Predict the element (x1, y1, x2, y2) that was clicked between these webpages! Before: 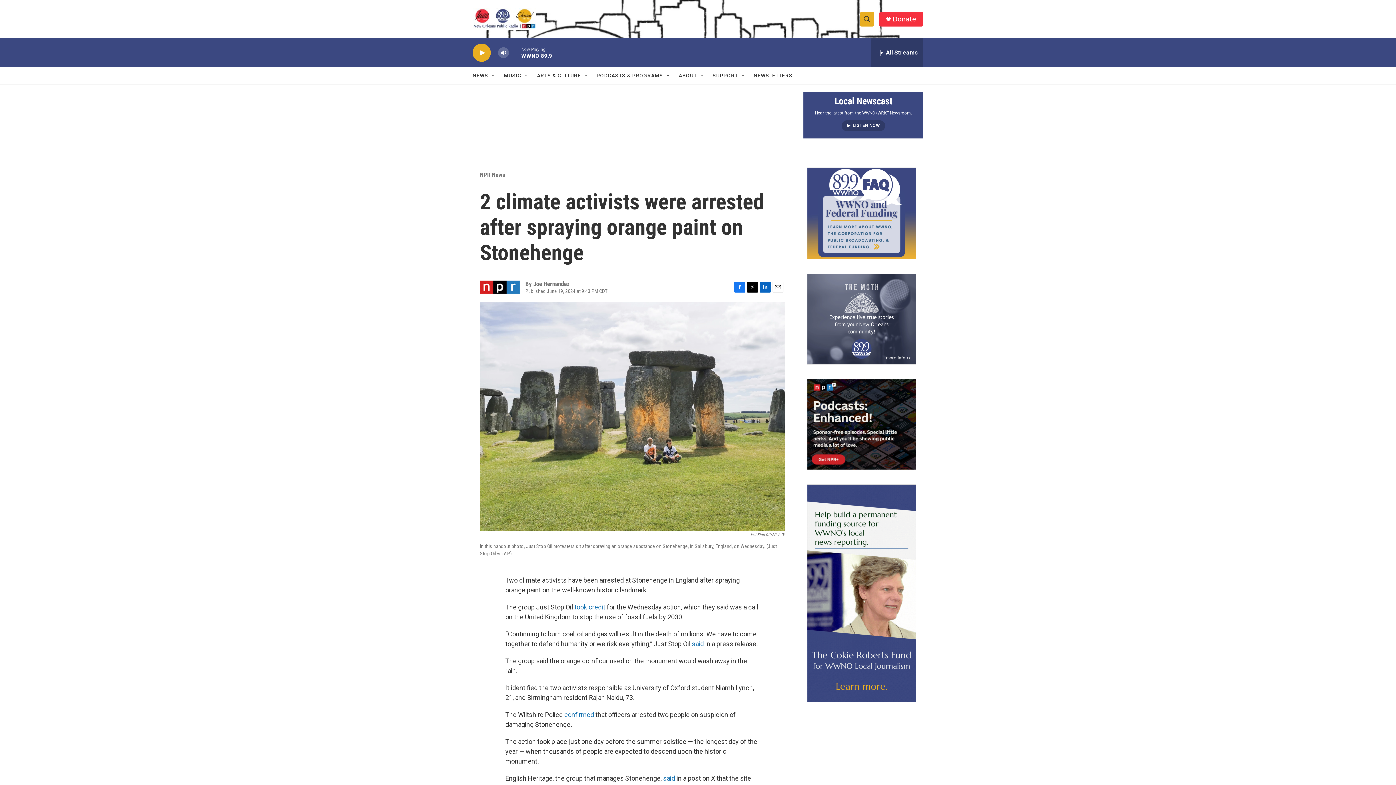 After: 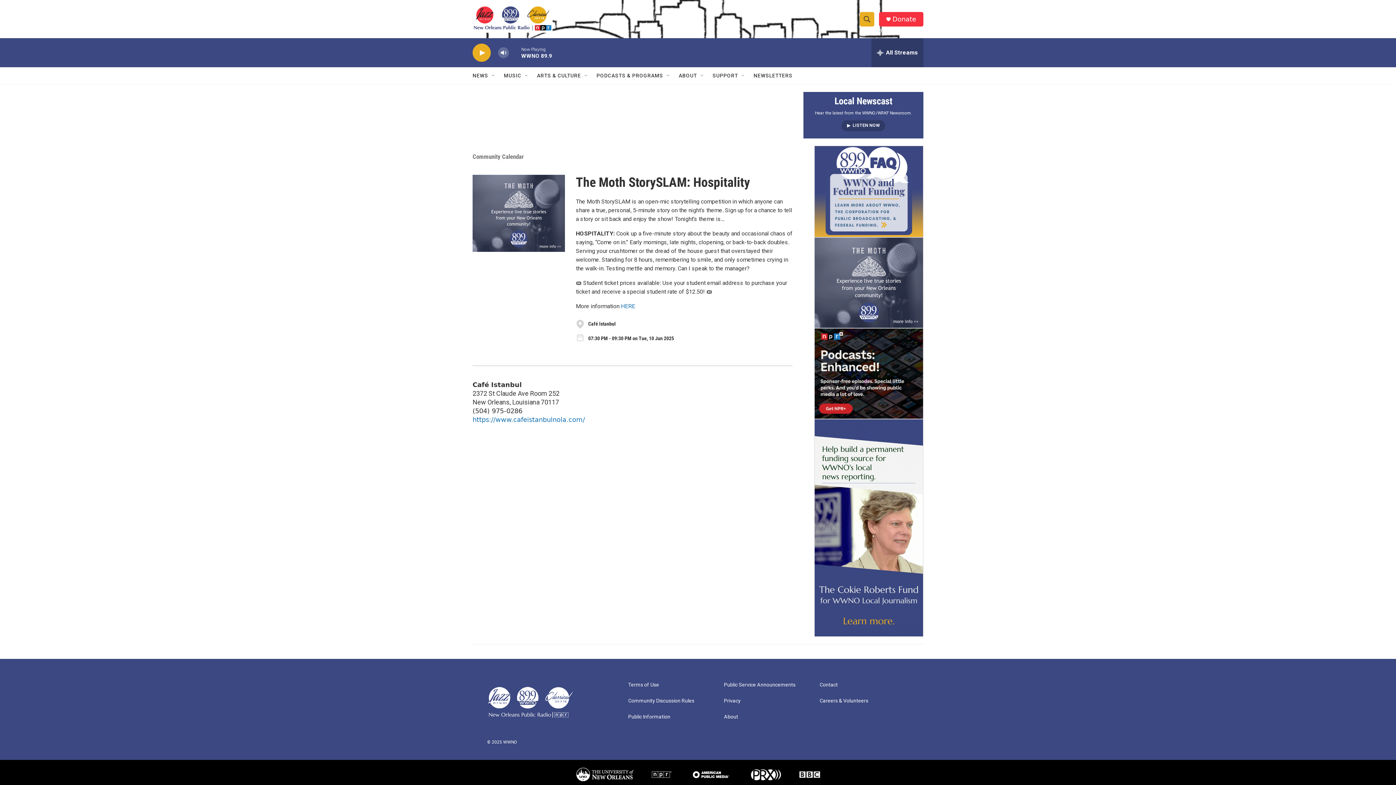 Action: bbox: (807, 274, 916, 364) label: Event Promo [The Moth StorySLAM]